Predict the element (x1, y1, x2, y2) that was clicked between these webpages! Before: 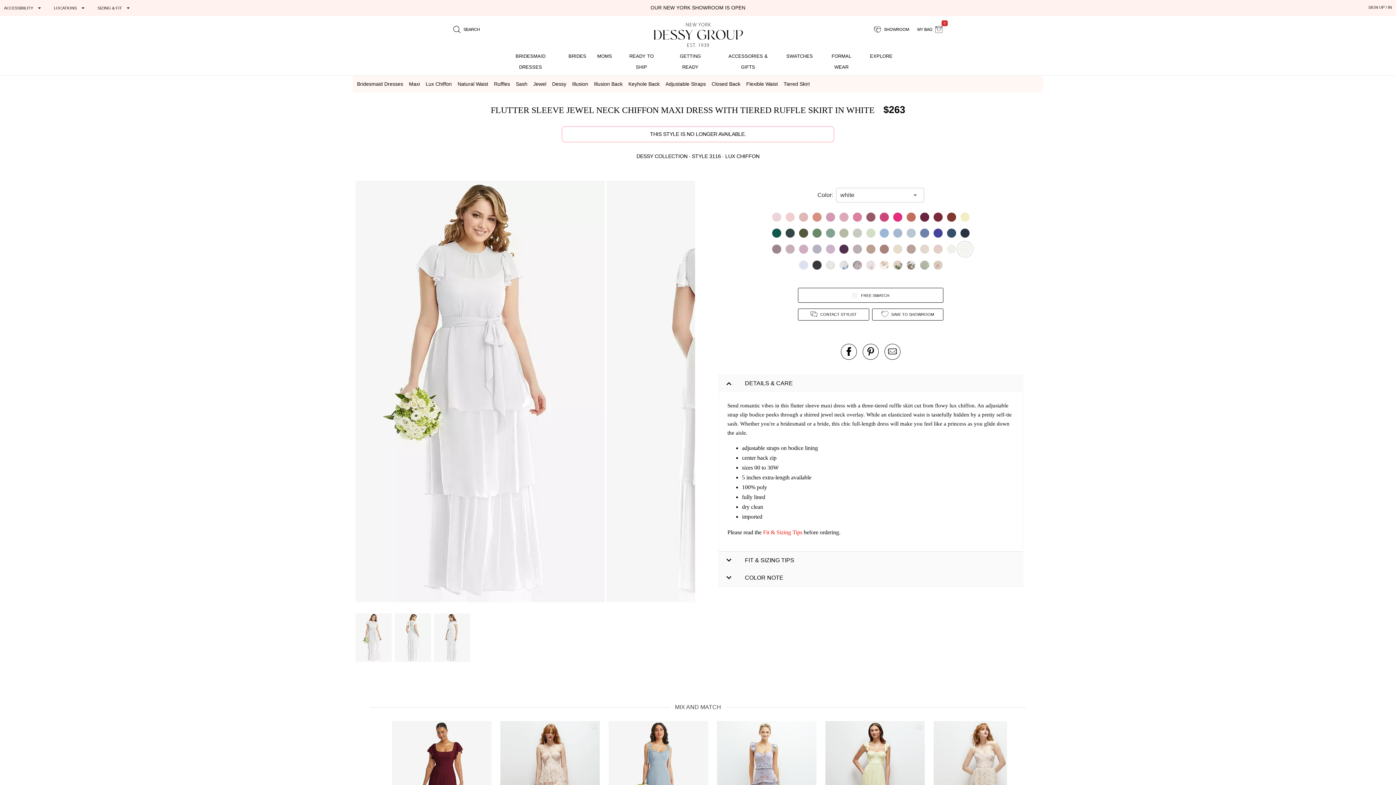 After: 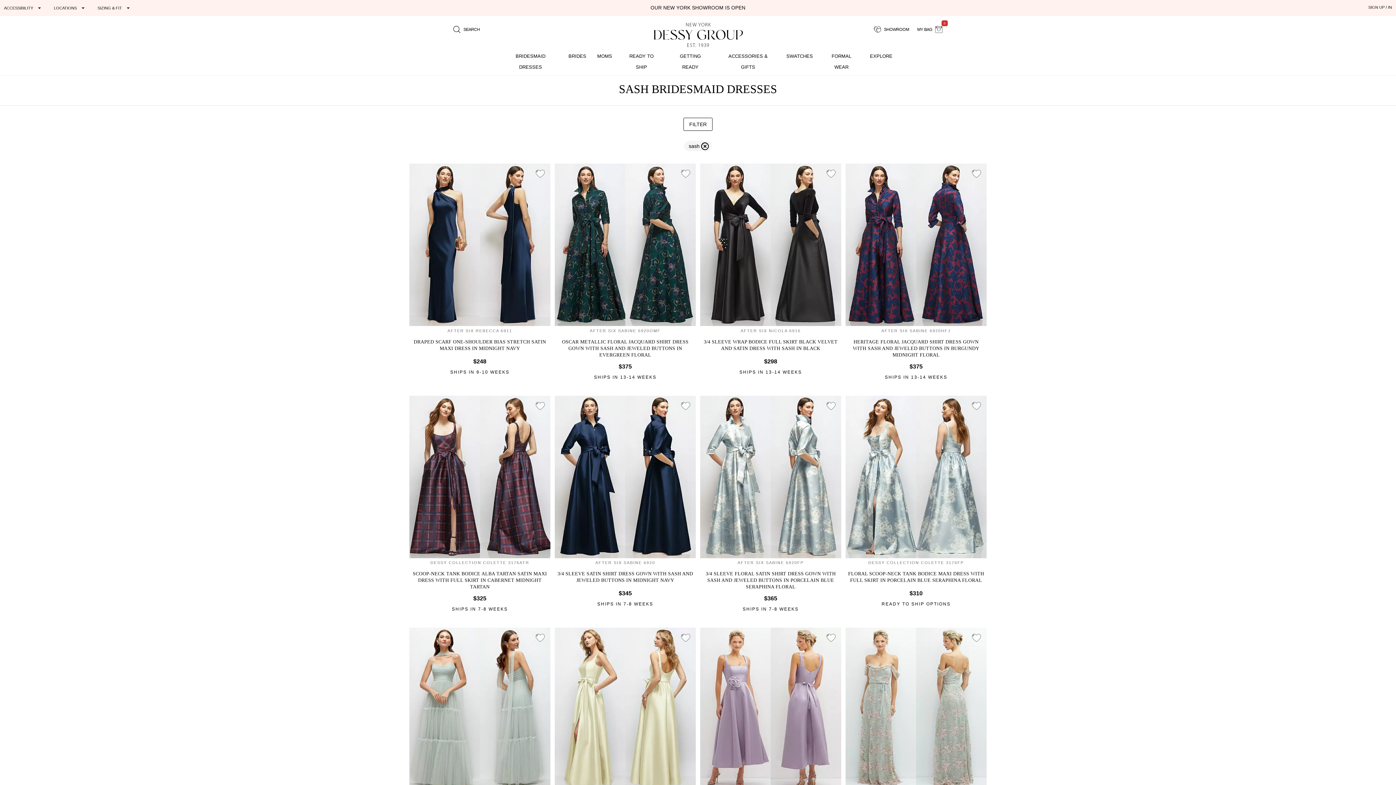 Action: label: Sash bbox: (513, 76, 530, 91)